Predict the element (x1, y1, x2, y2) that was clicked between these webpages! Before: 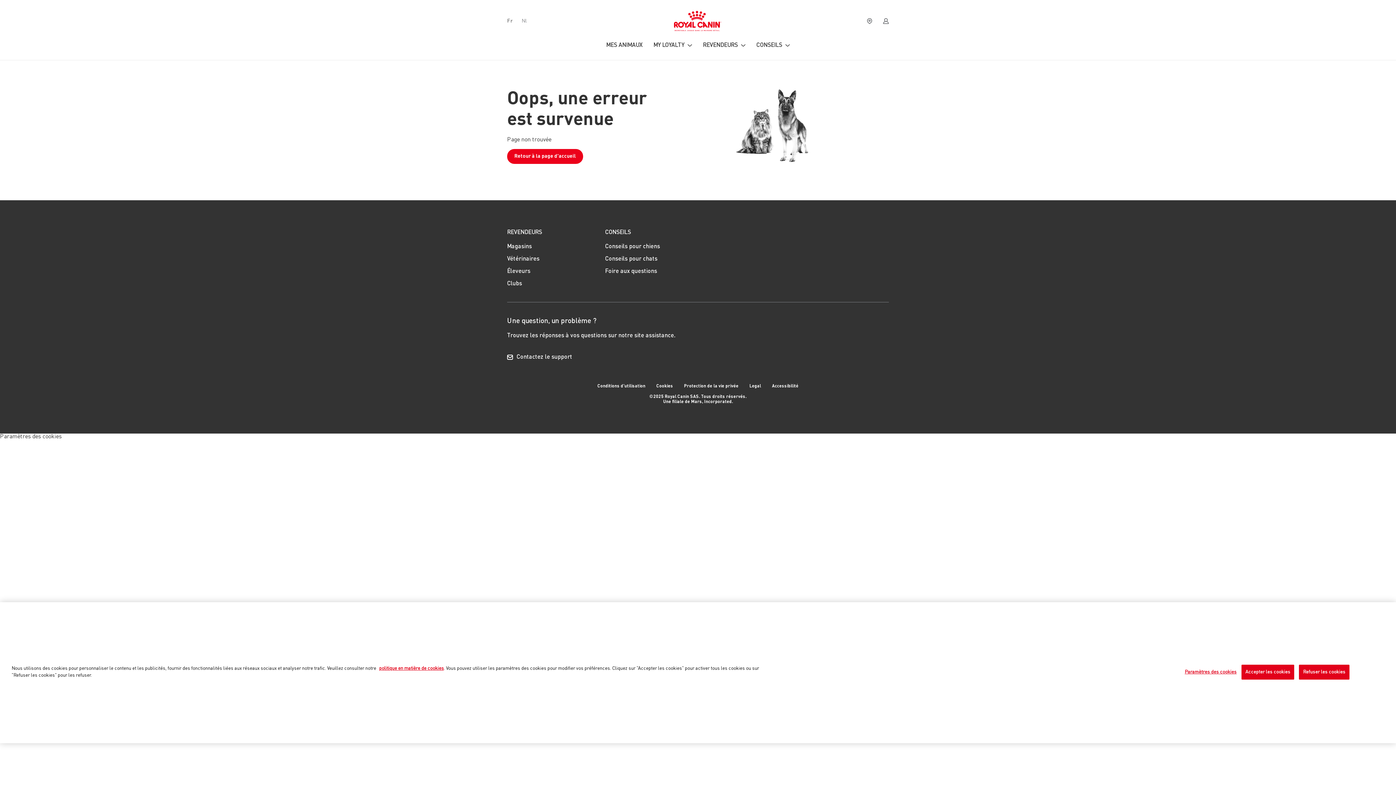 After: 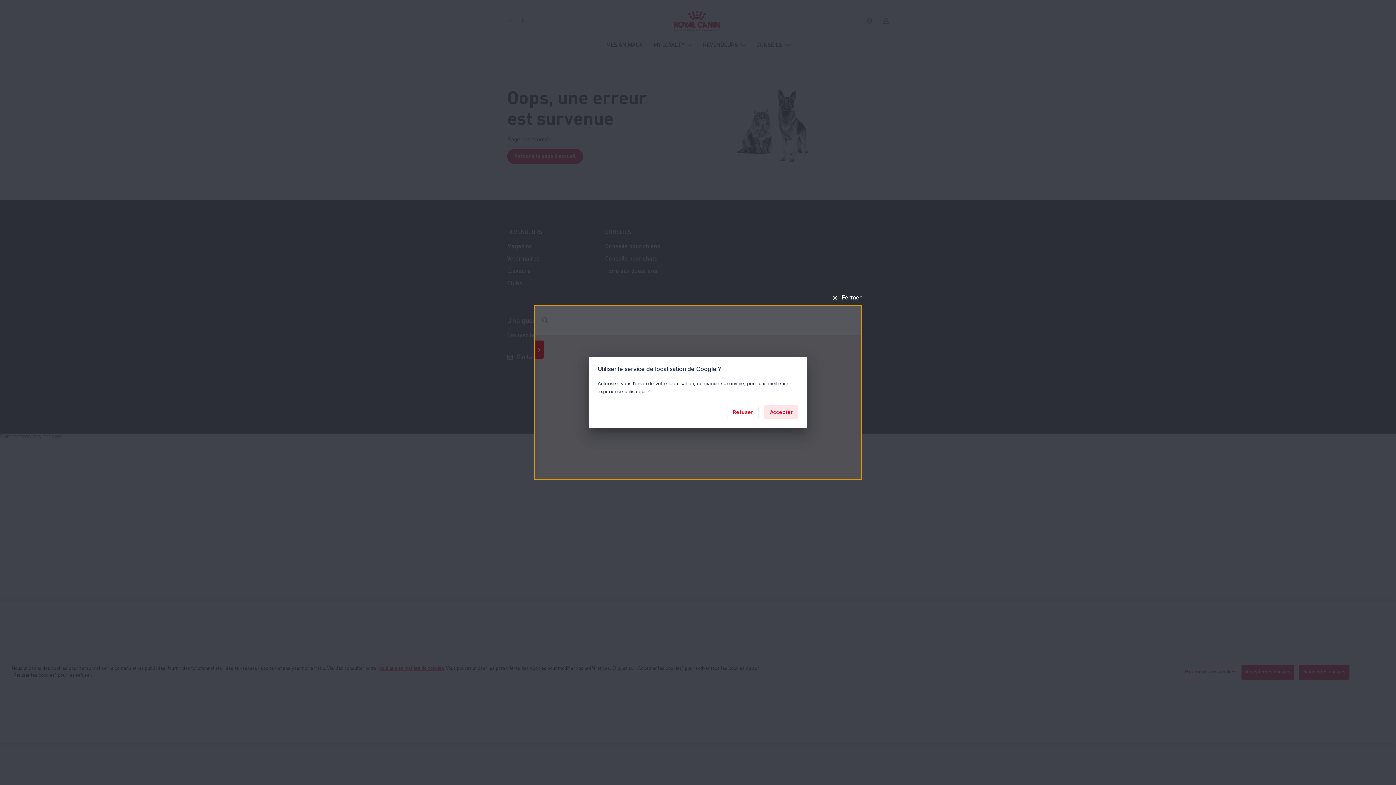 Action: label: Clubs bbox: (507, 280, 522, 287)